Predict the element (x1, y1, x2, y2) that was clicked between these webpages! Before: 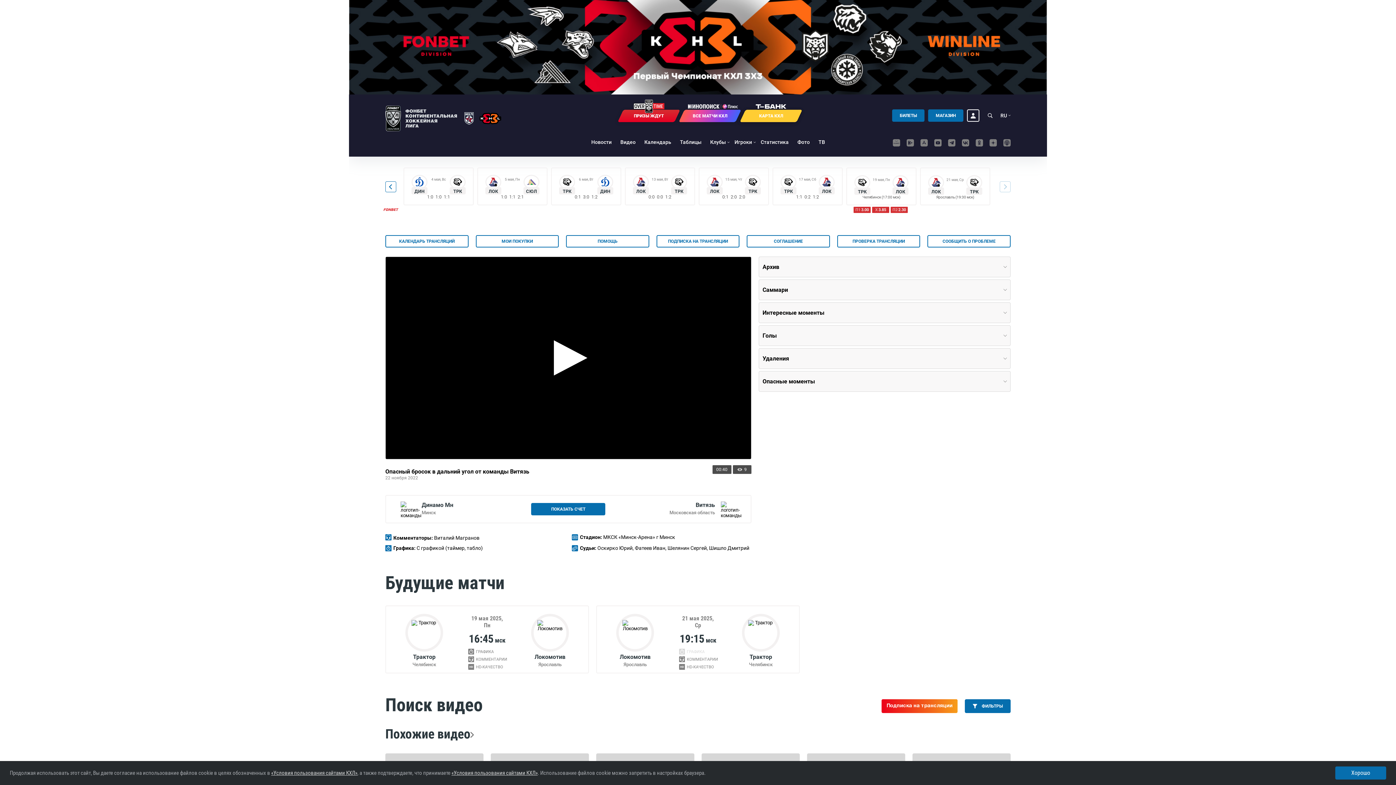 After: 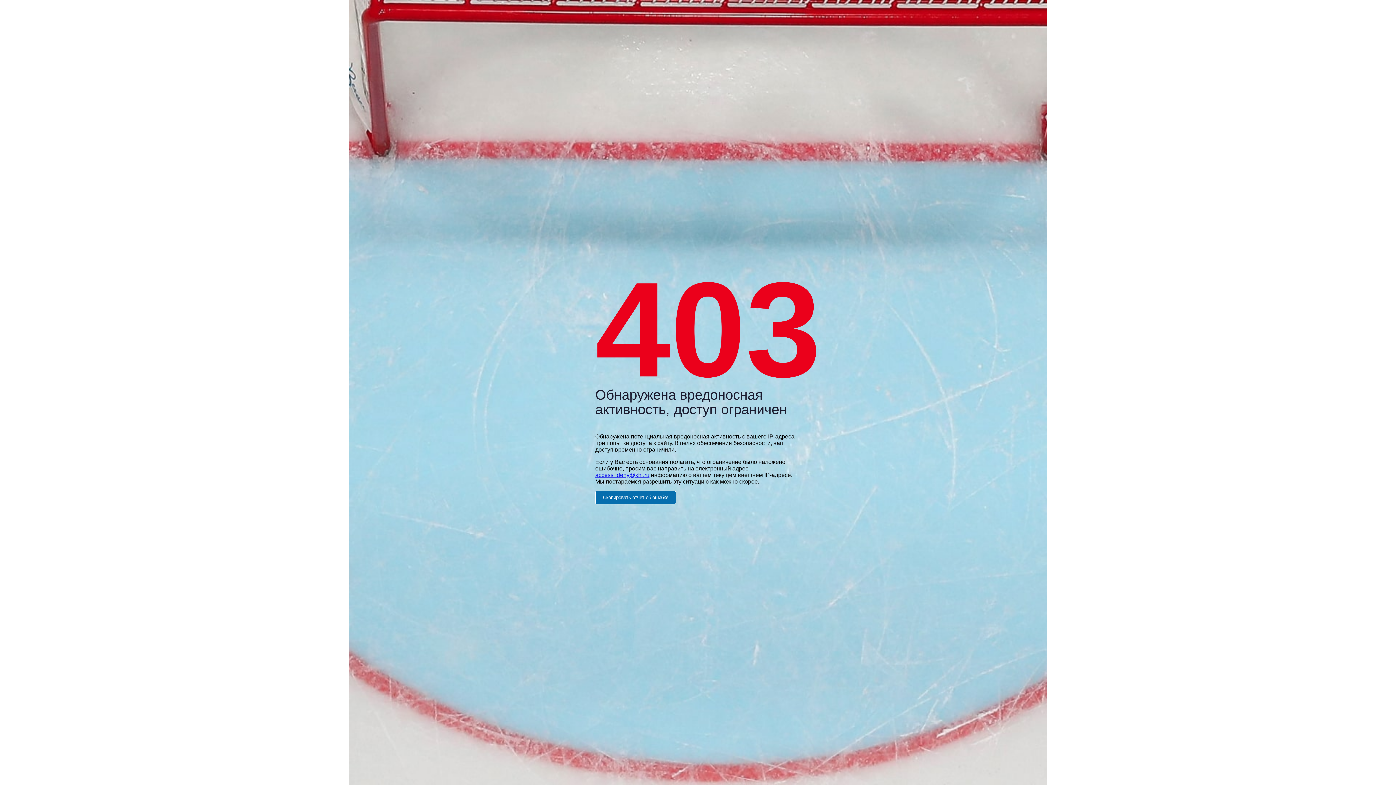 Action: label: Таблицы bbox: (680, 139, 701, 145)